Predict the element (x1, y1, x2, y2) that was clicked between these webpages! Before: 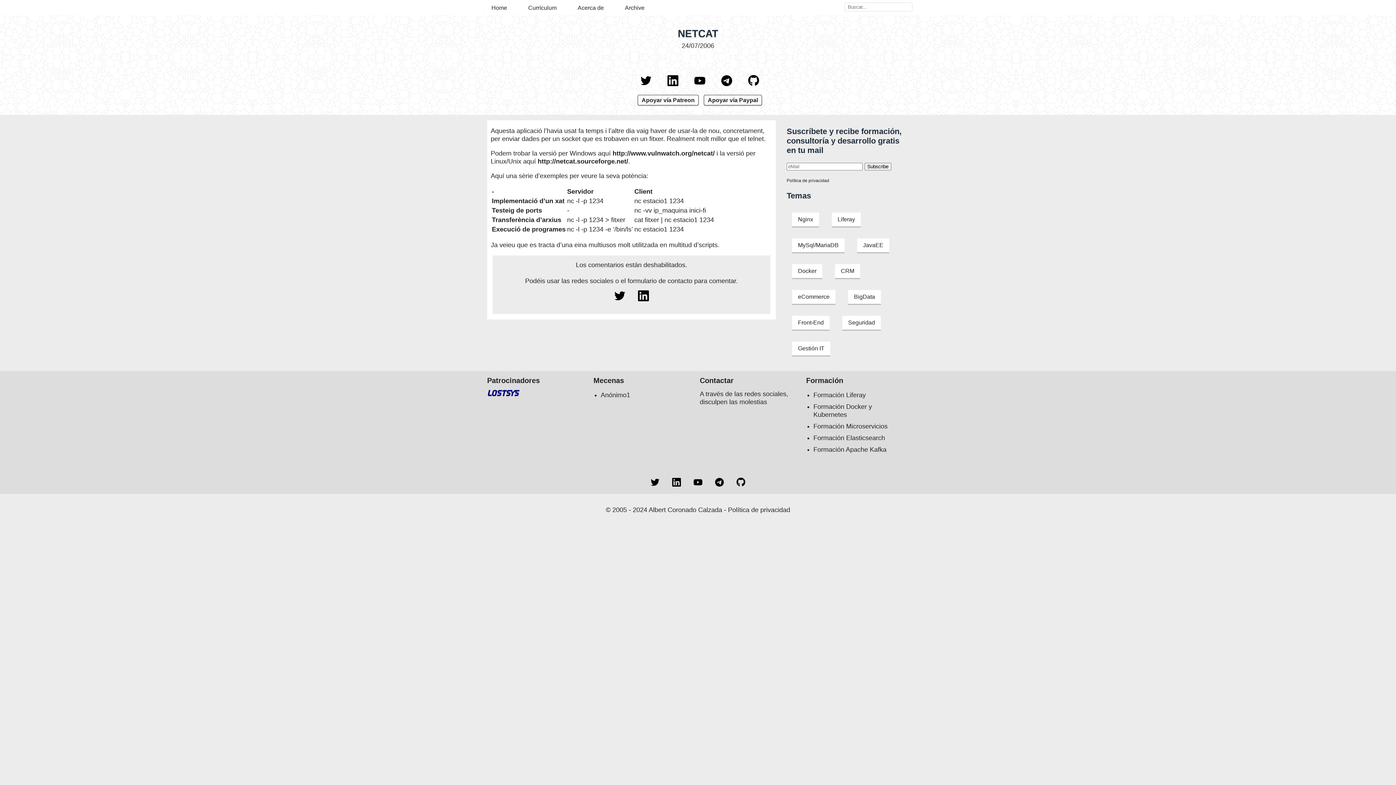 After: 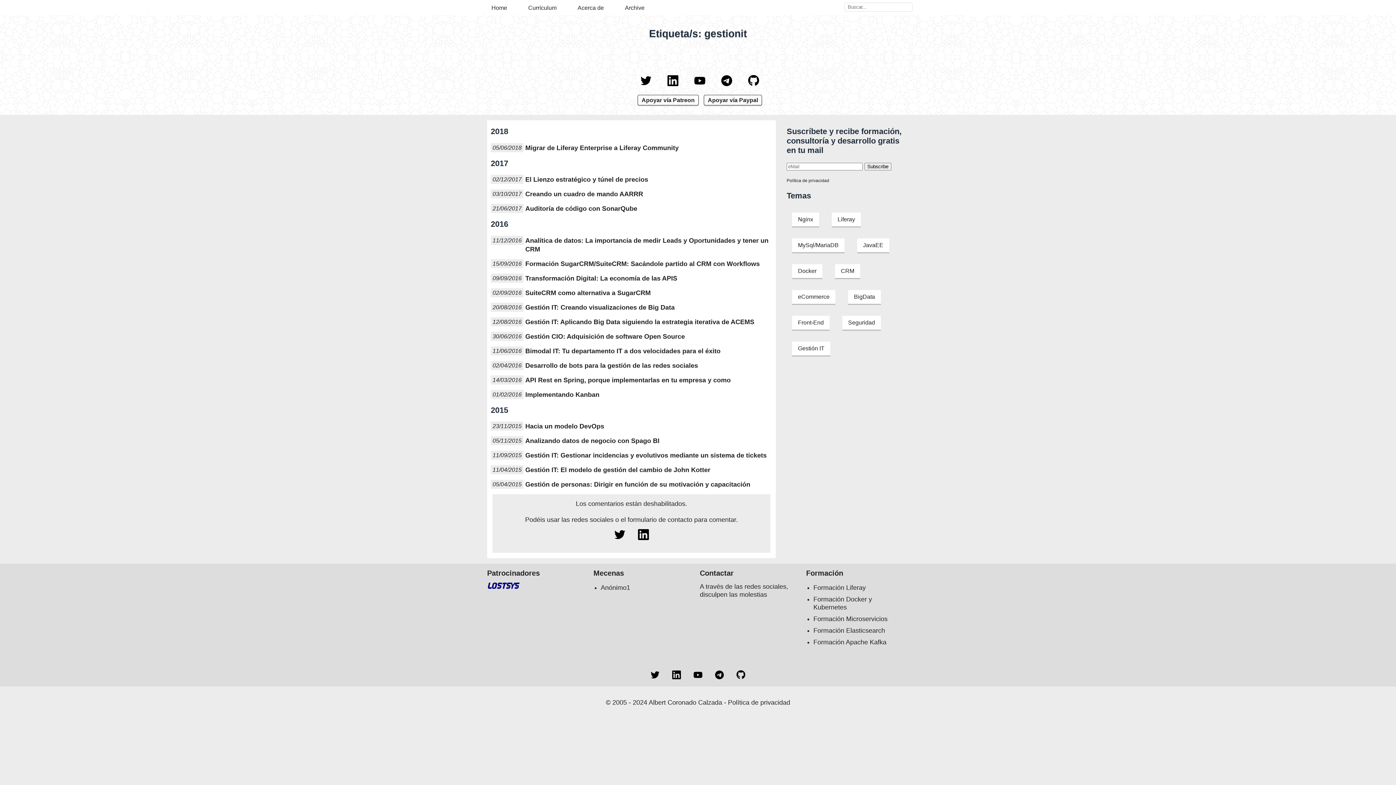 Action: bbox: (786, 344, 836, 352) label: Gestión IT